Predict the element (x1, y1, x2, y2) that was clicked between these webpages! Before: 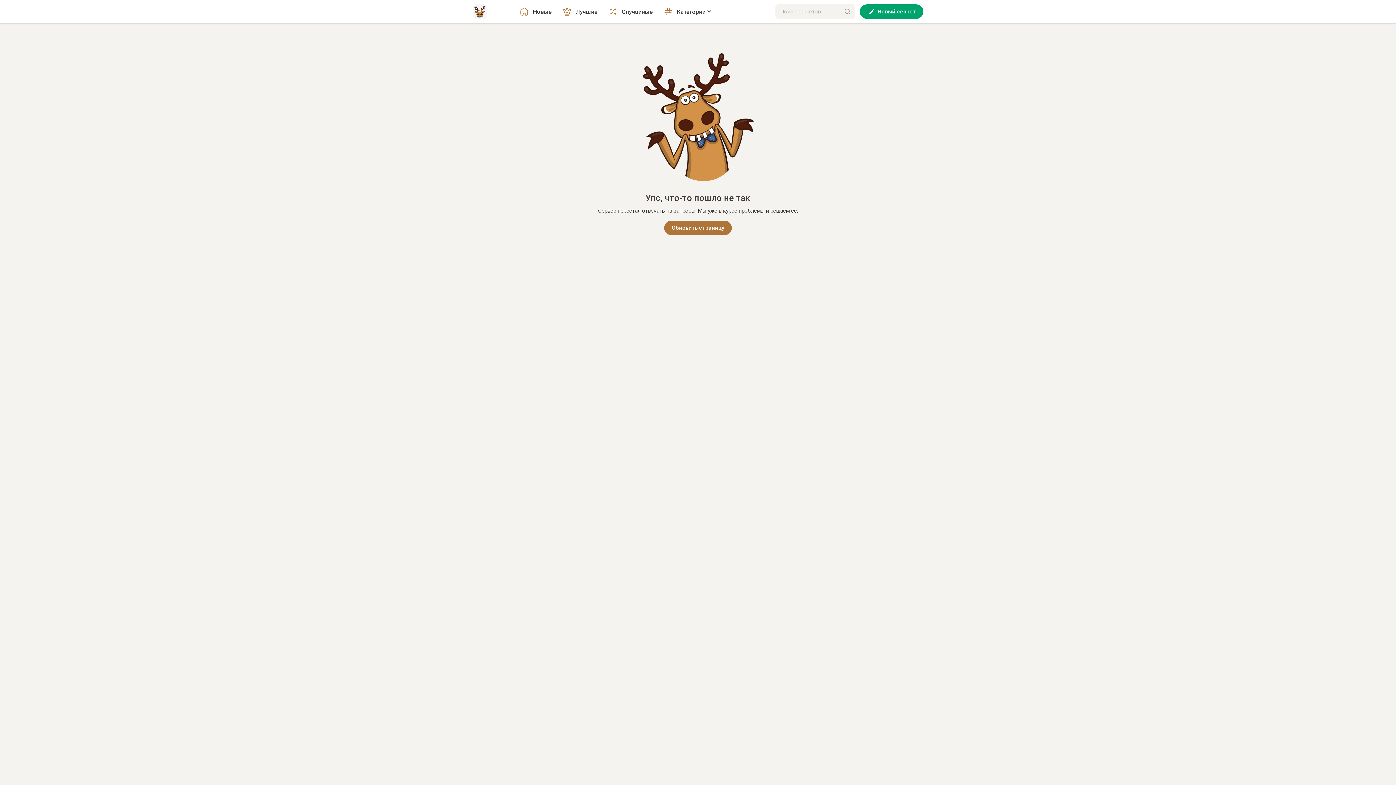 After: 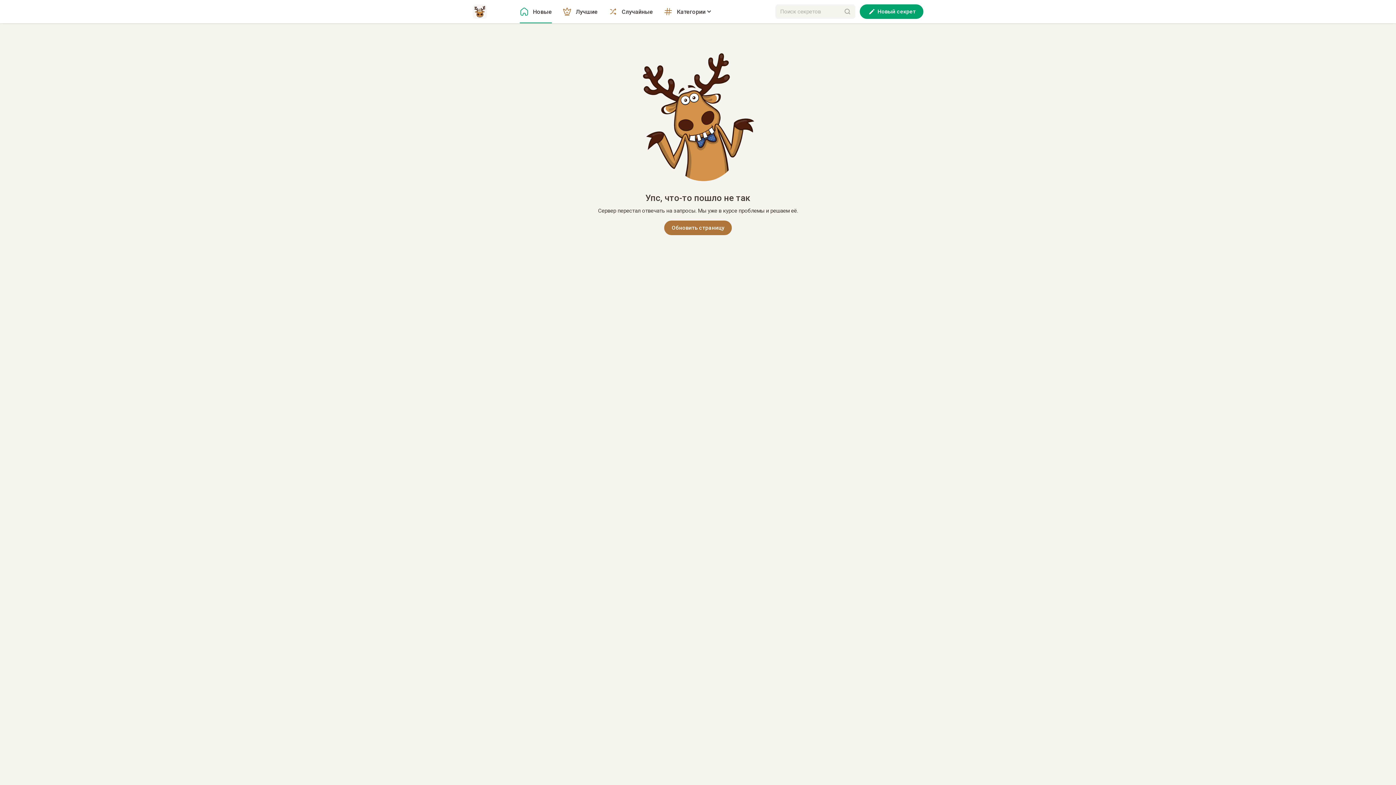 Action: label: Новые bbox: (520, 0, 552, 23)